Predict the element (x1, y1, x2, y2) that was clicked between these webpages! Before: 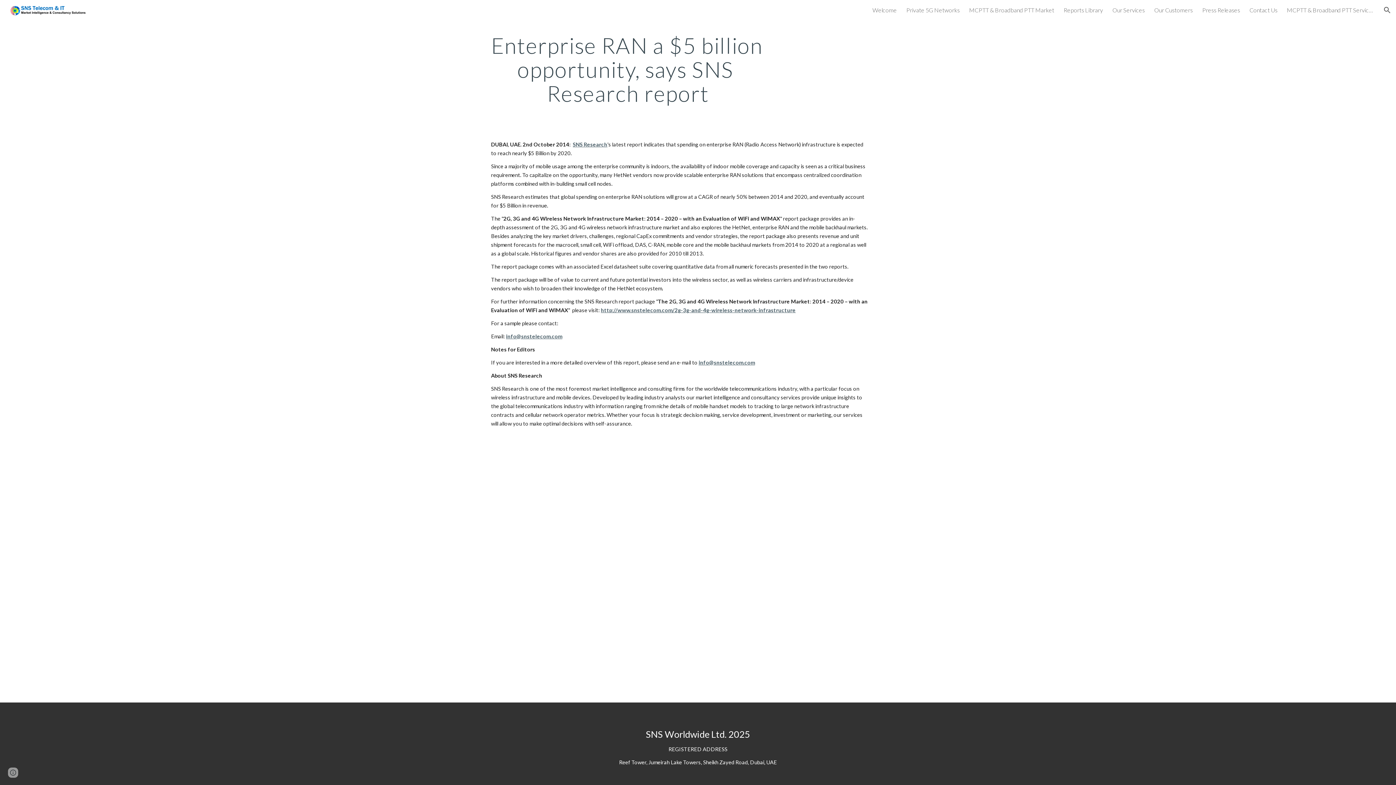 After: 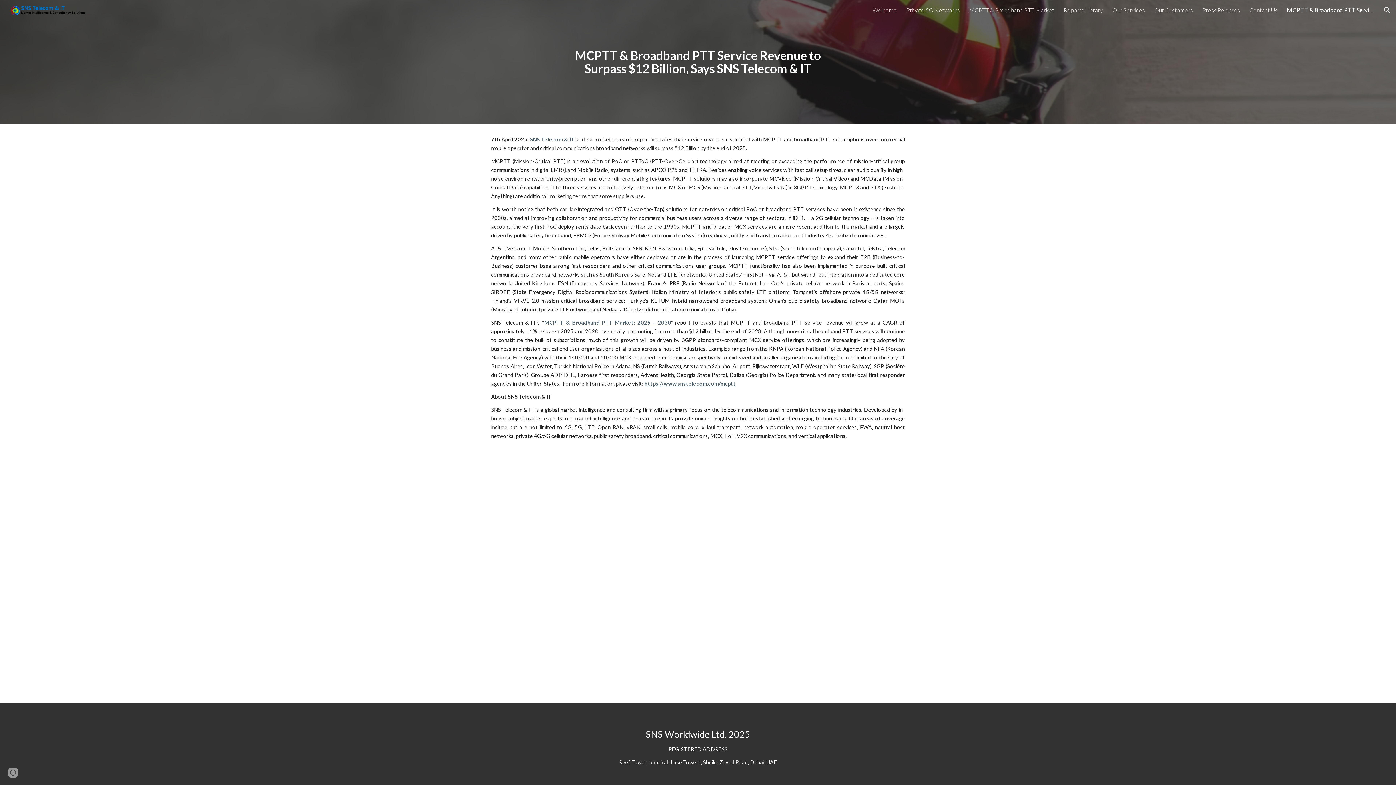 Action: bbox: (1287, 6, 1374, 13) label: MCPTT & Broadband PTT Service Revenue to Surpass $12 Billion